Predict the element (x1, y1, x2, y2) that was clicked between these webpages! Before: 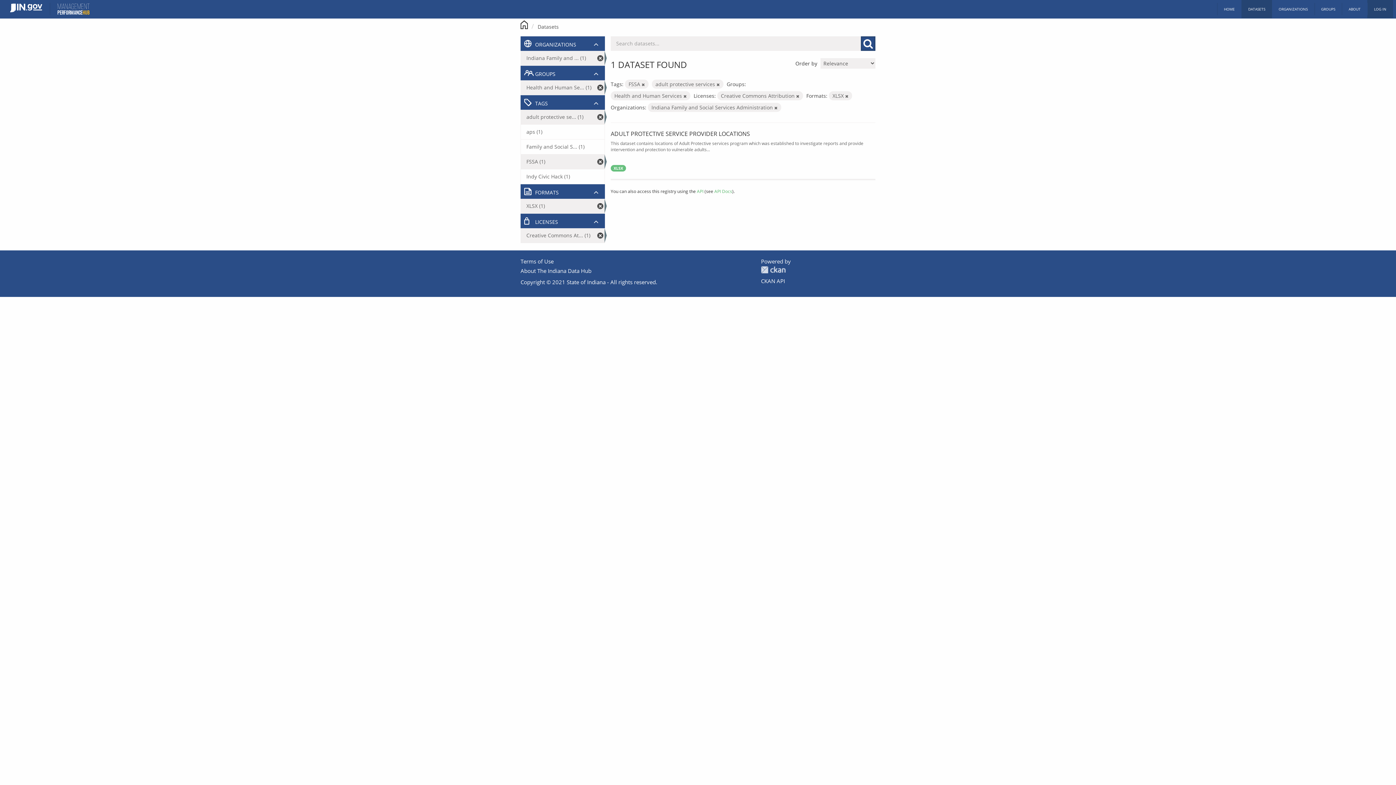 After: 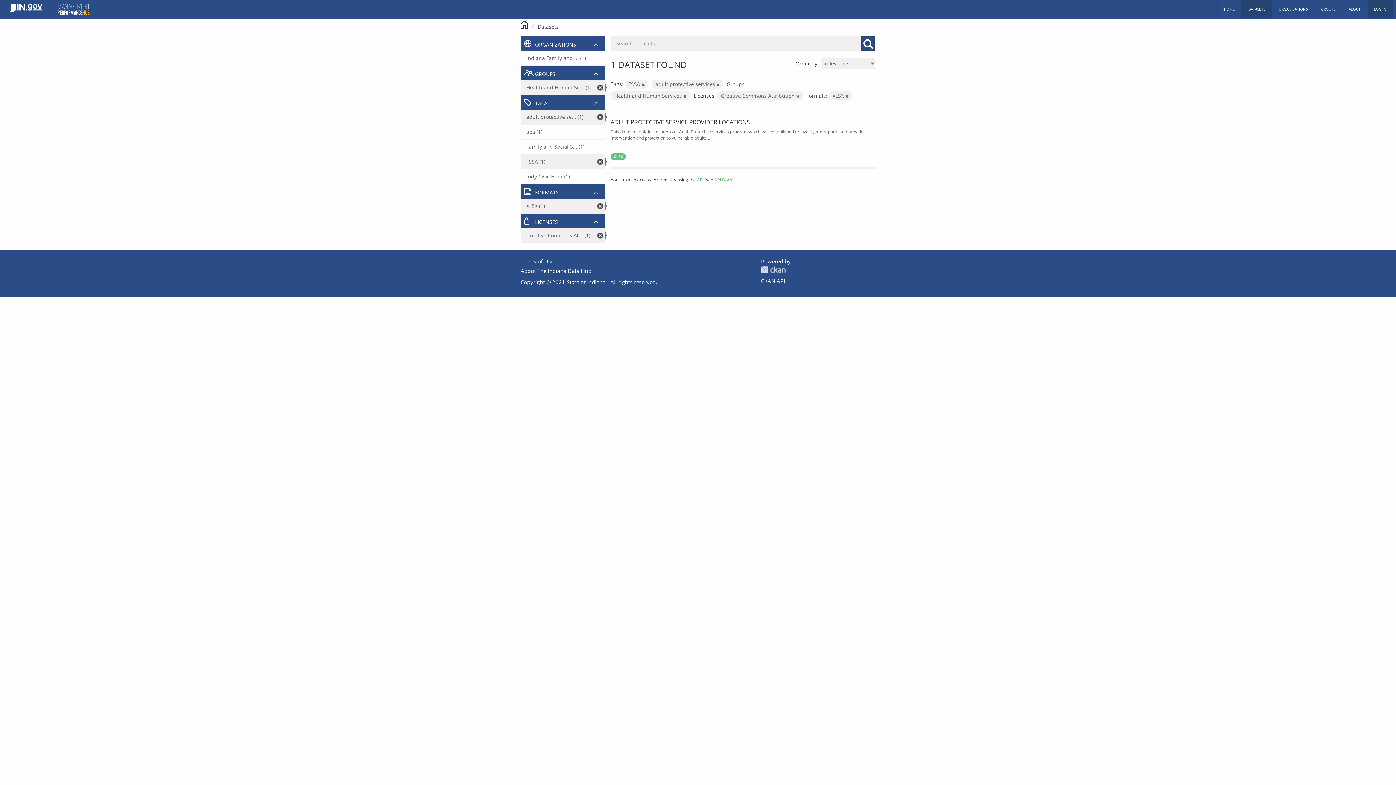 Action: bbox: (774, 105, 777, 110)